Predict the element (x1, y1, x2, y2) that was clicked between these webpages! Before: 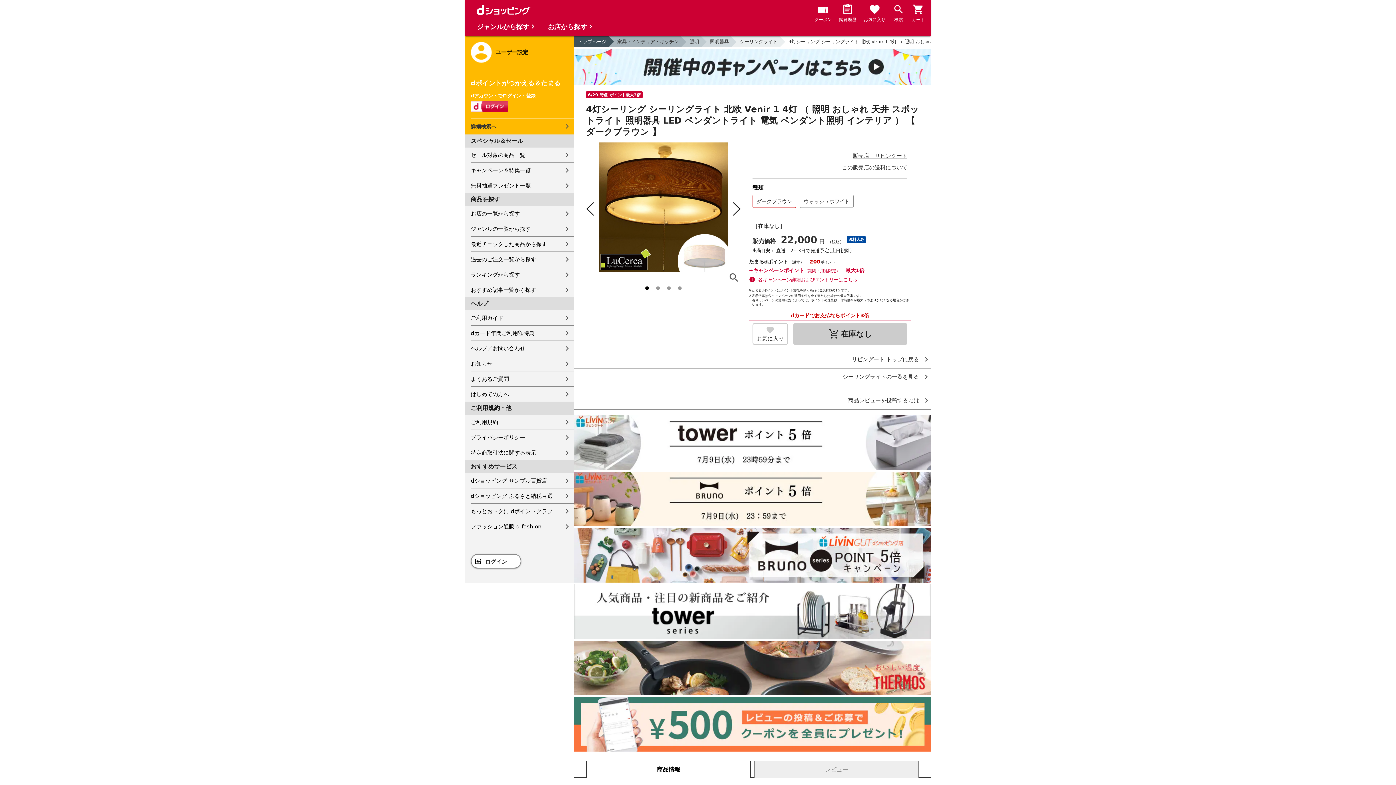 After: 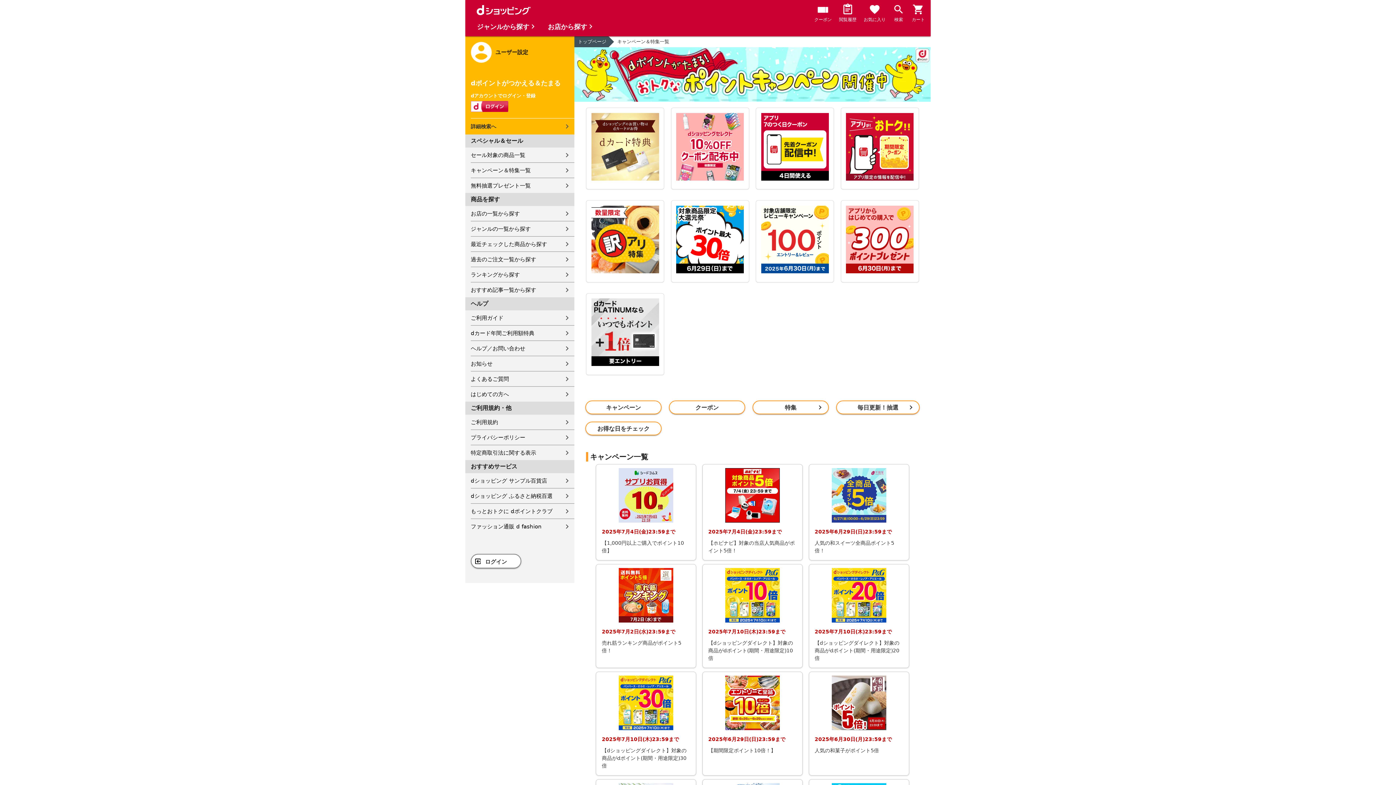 Action: bbox: (470, 162, 574, 177) label: キャンペーン＆特集一覧